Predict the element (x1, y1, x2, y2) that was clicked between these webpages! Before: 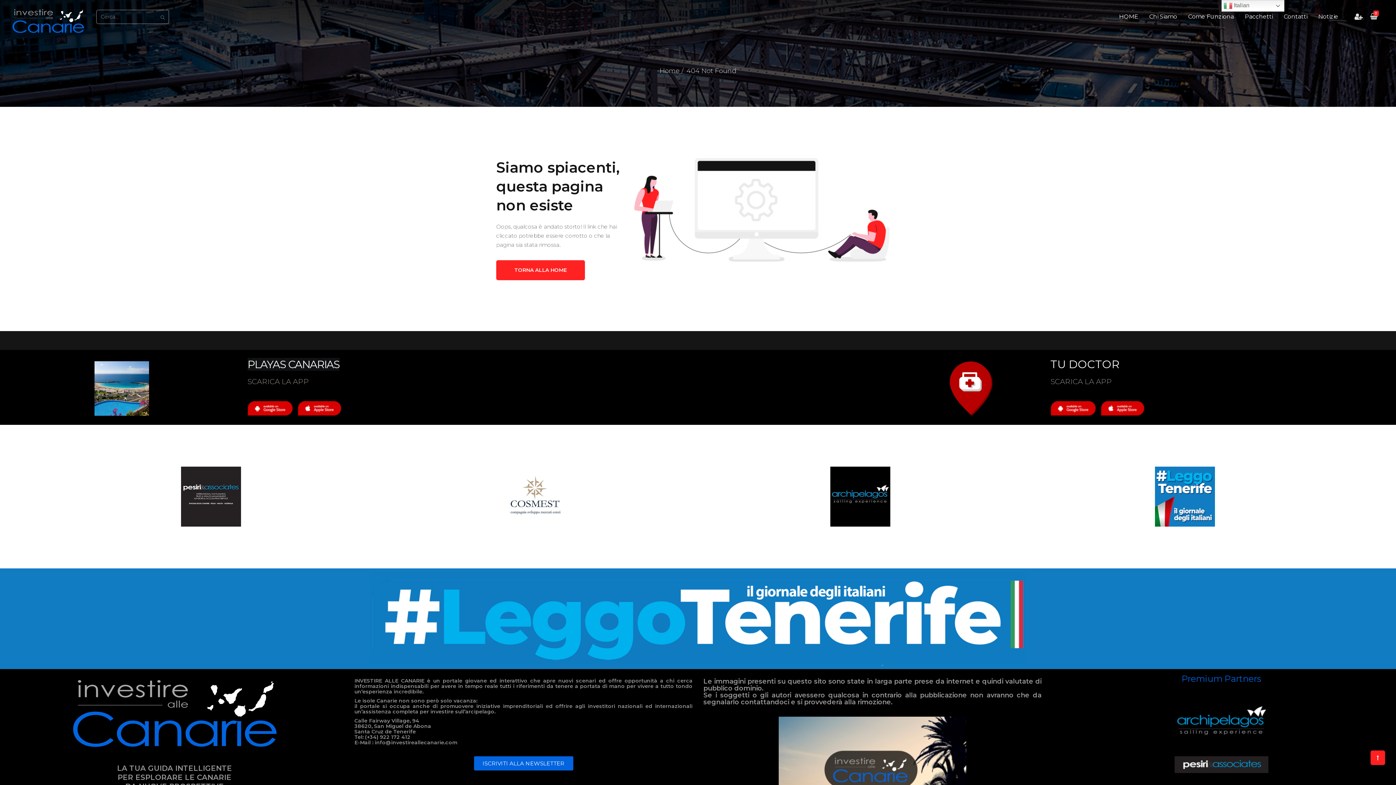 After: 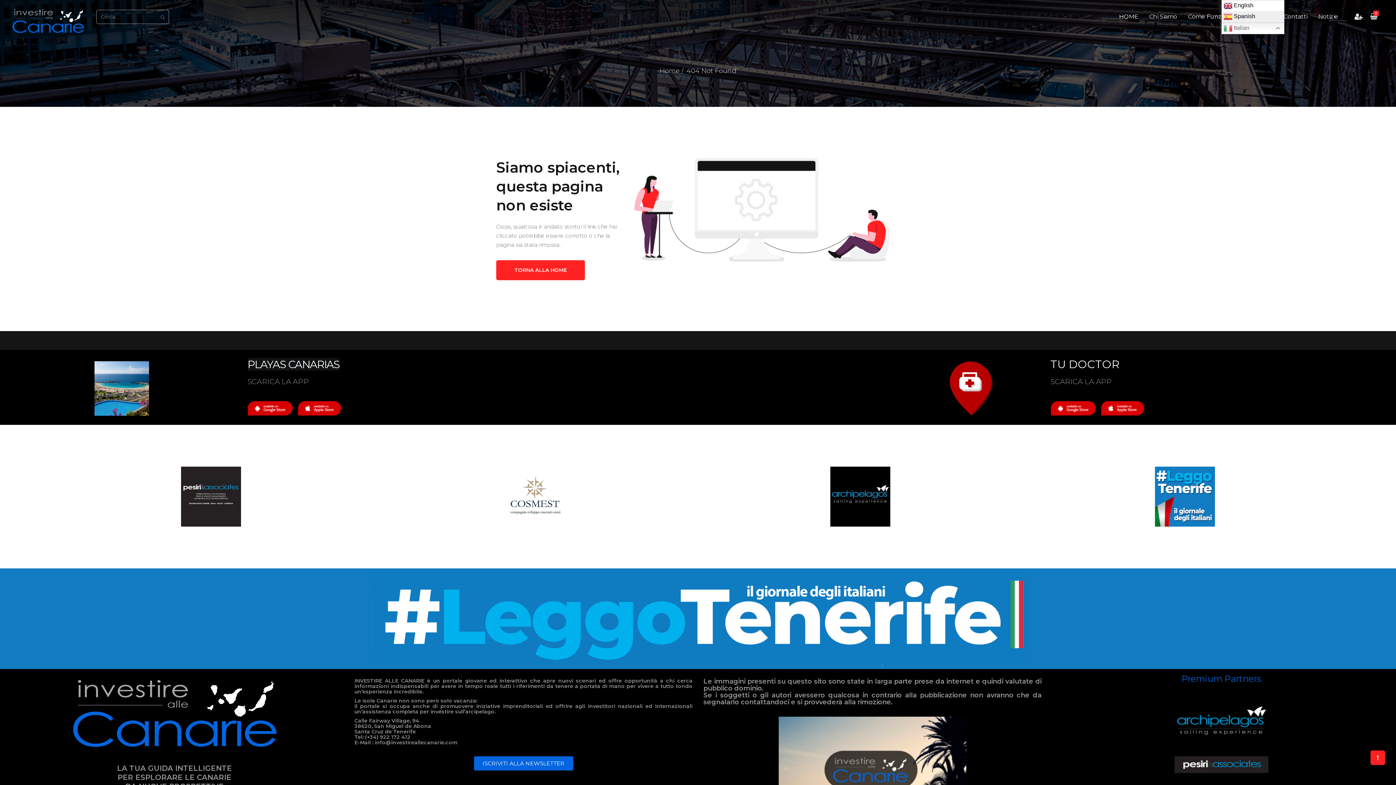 Action: bbox: (1221, 0, 1284, 11) label:  Italian